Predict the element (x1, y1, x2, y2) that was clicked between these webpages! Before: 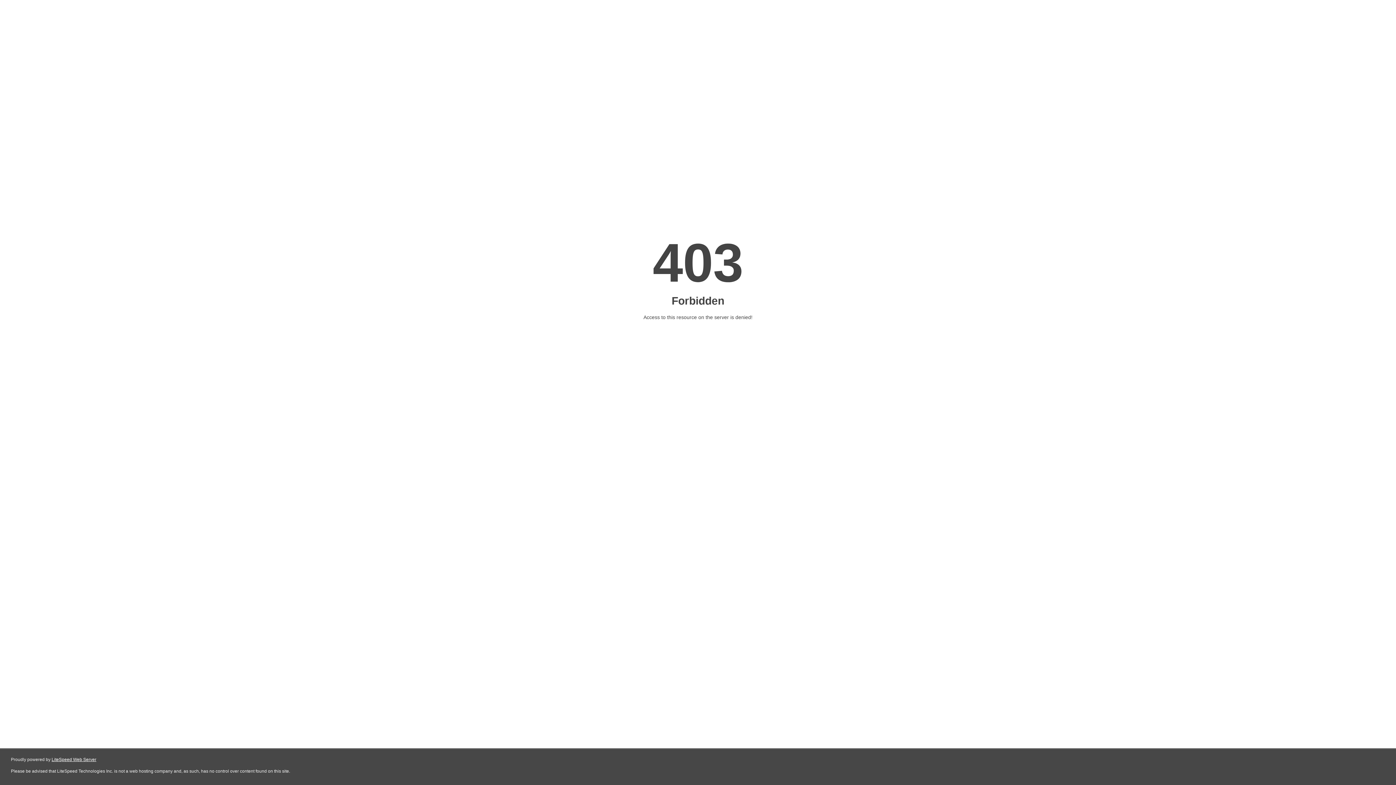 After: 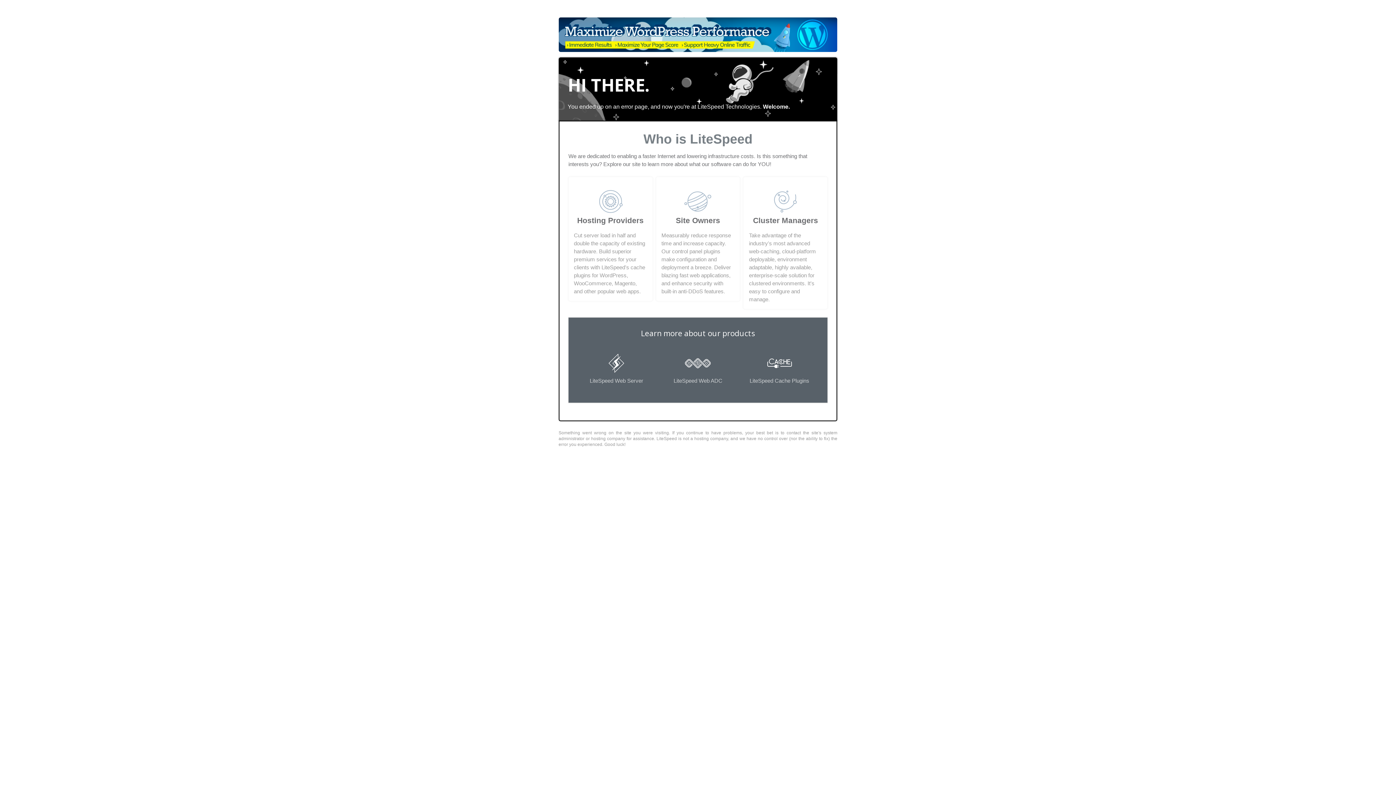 Action: label: LiteSpeed Web Server bbox: (51, 757, 96, 762)